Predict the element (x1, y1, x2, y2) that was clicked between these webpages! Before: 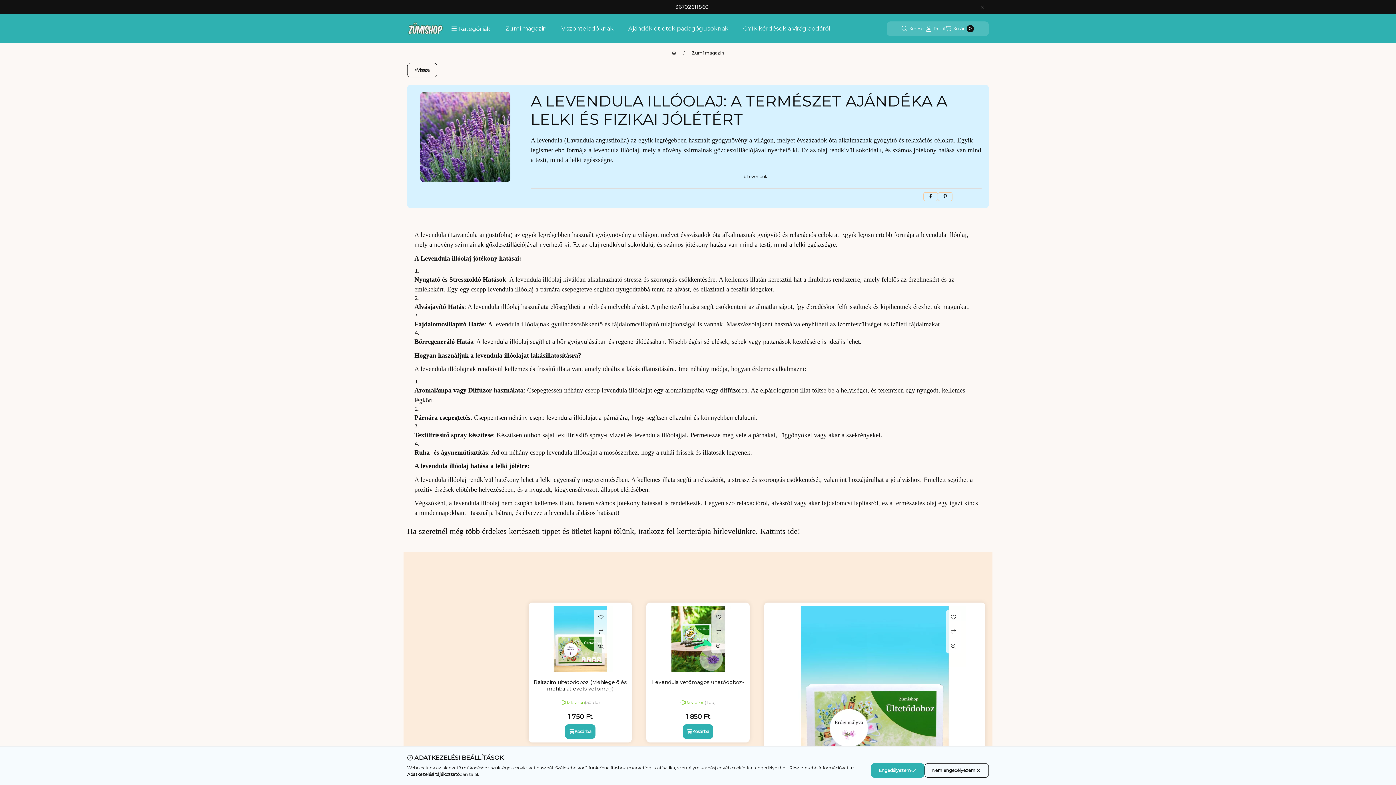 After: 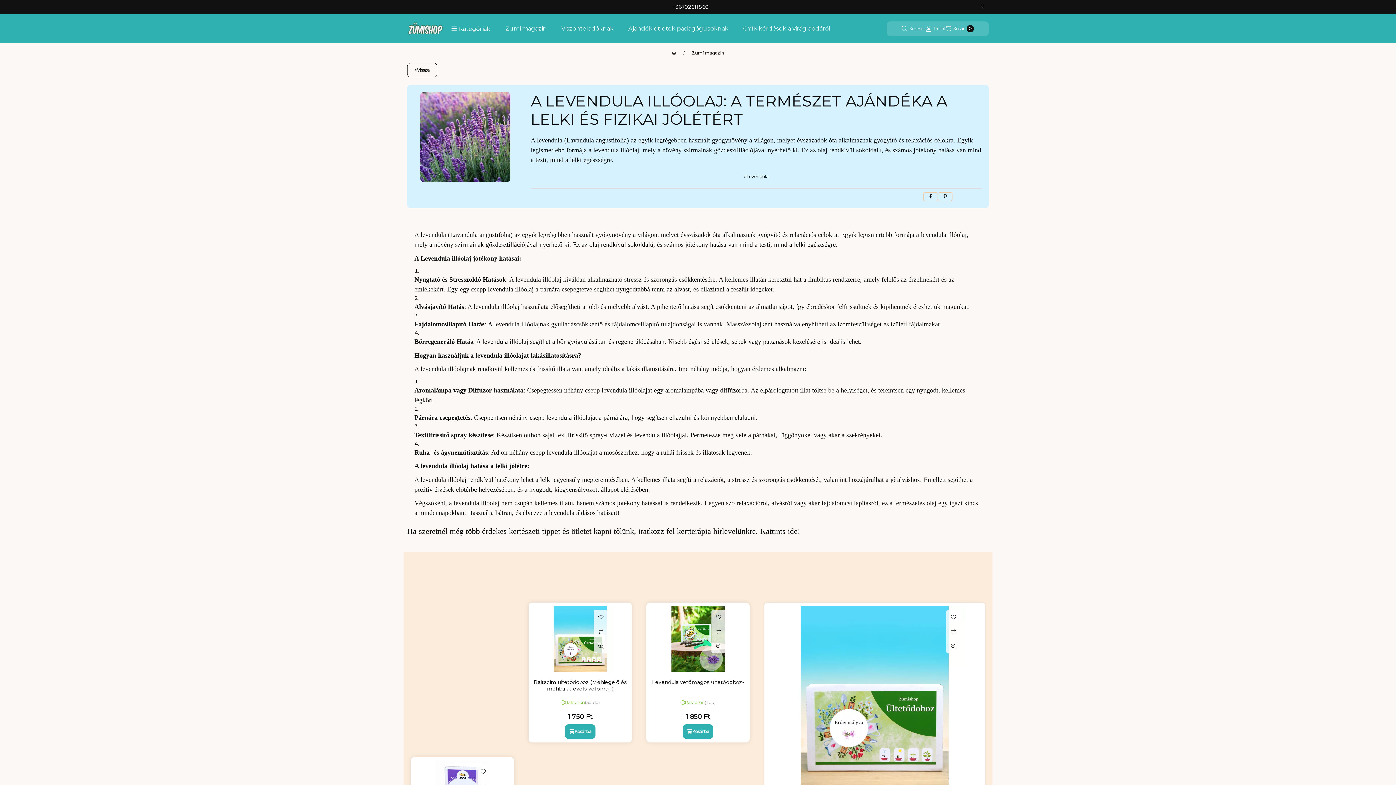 Action: bbox: (924, 763, 989, 778) label: Nem engedélyezem